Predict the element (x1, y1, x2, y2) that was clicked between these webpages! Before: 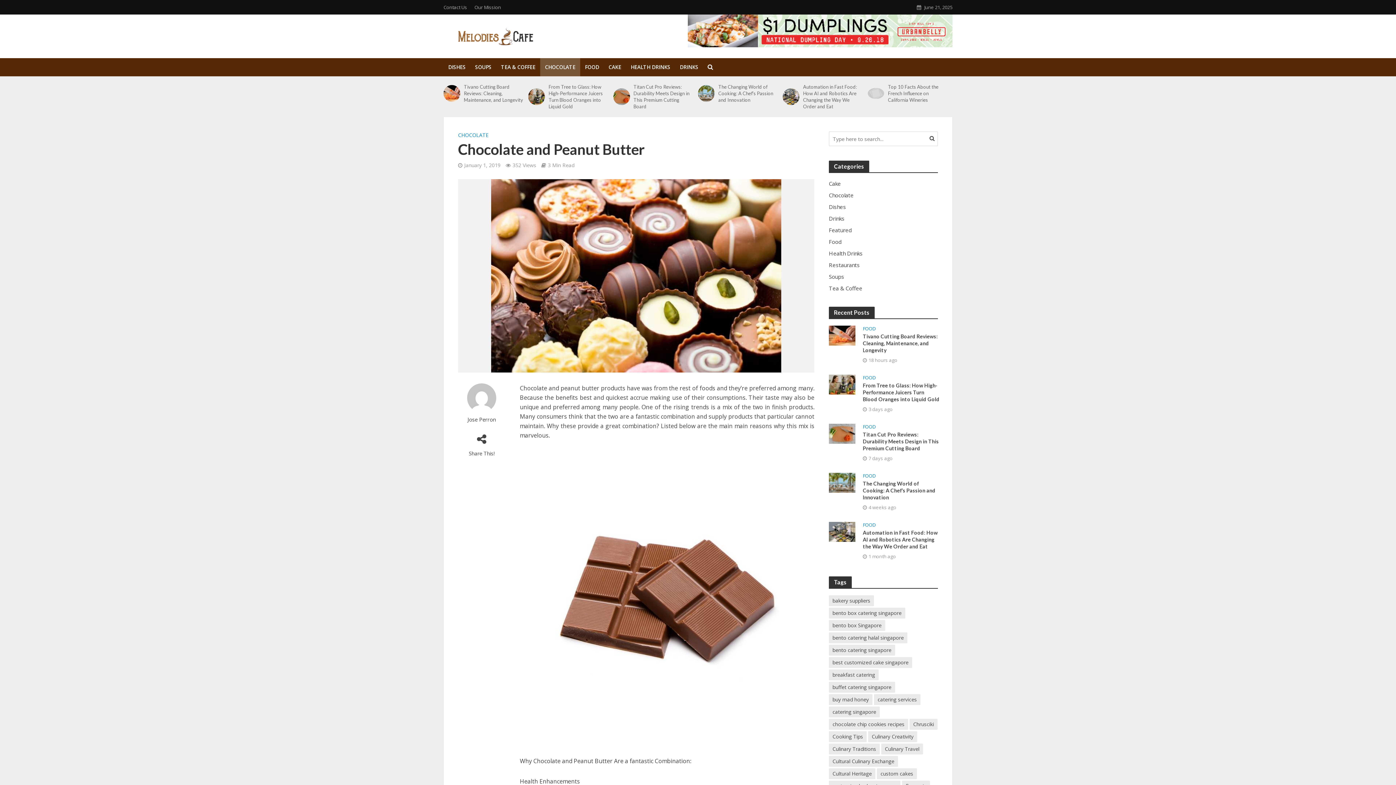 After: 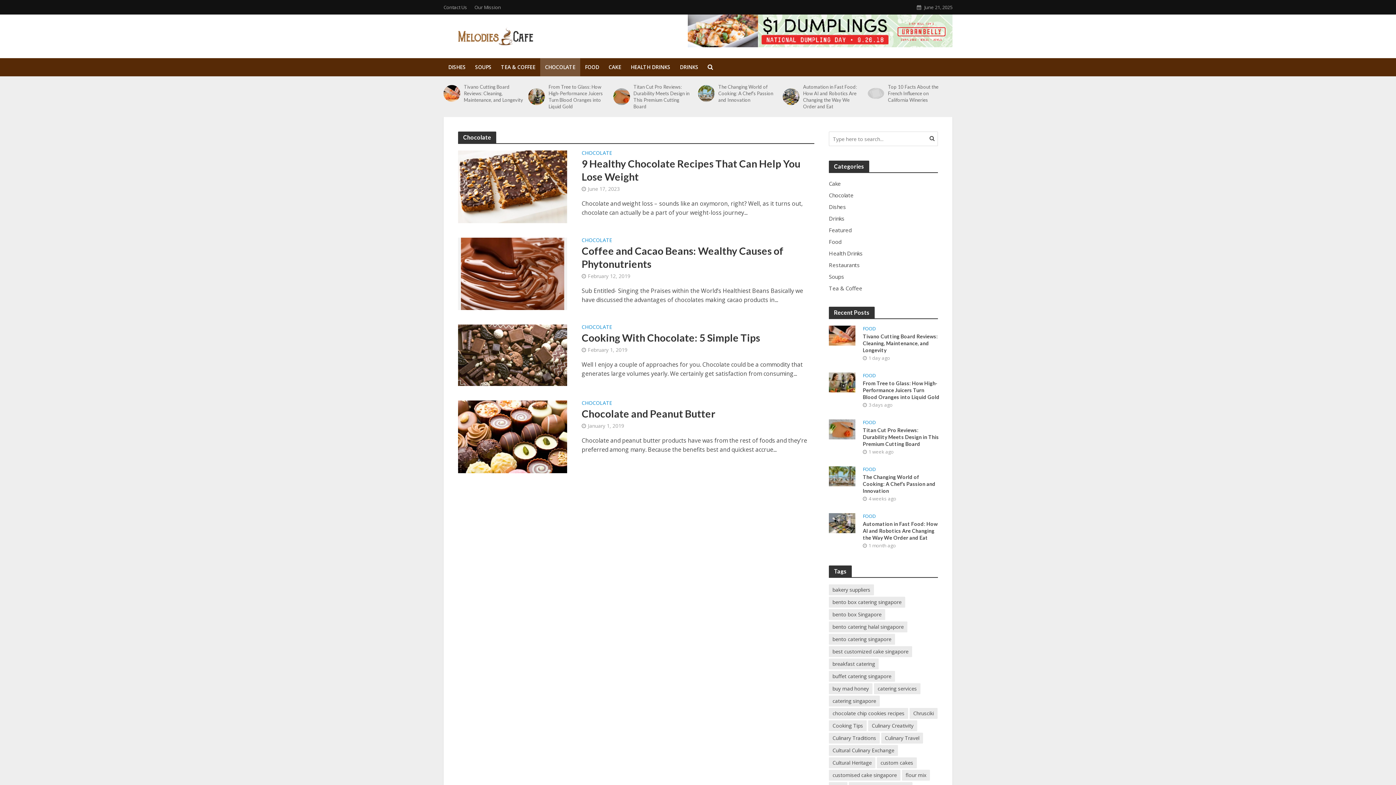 Action: label: CHOCOLATE bbox: (540, 58, 580, 76)